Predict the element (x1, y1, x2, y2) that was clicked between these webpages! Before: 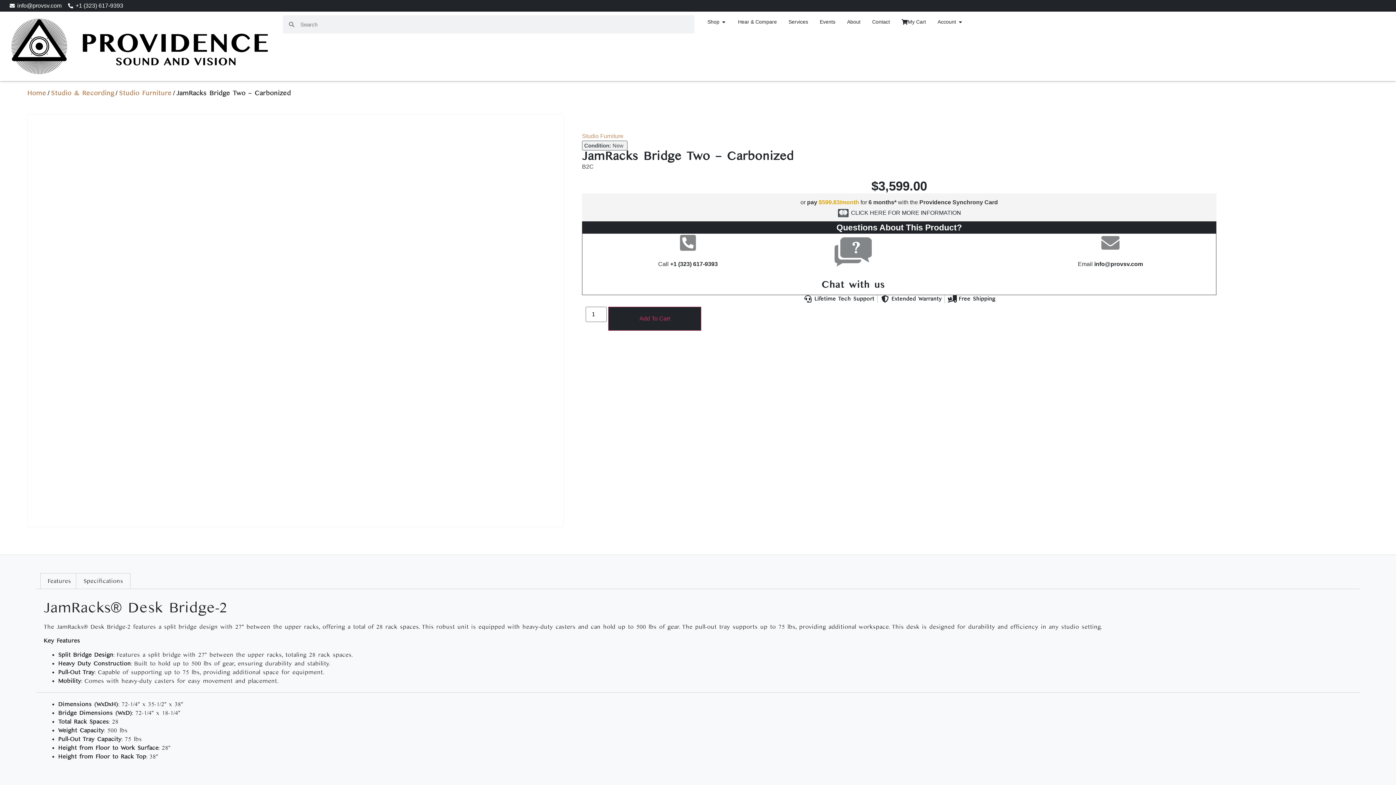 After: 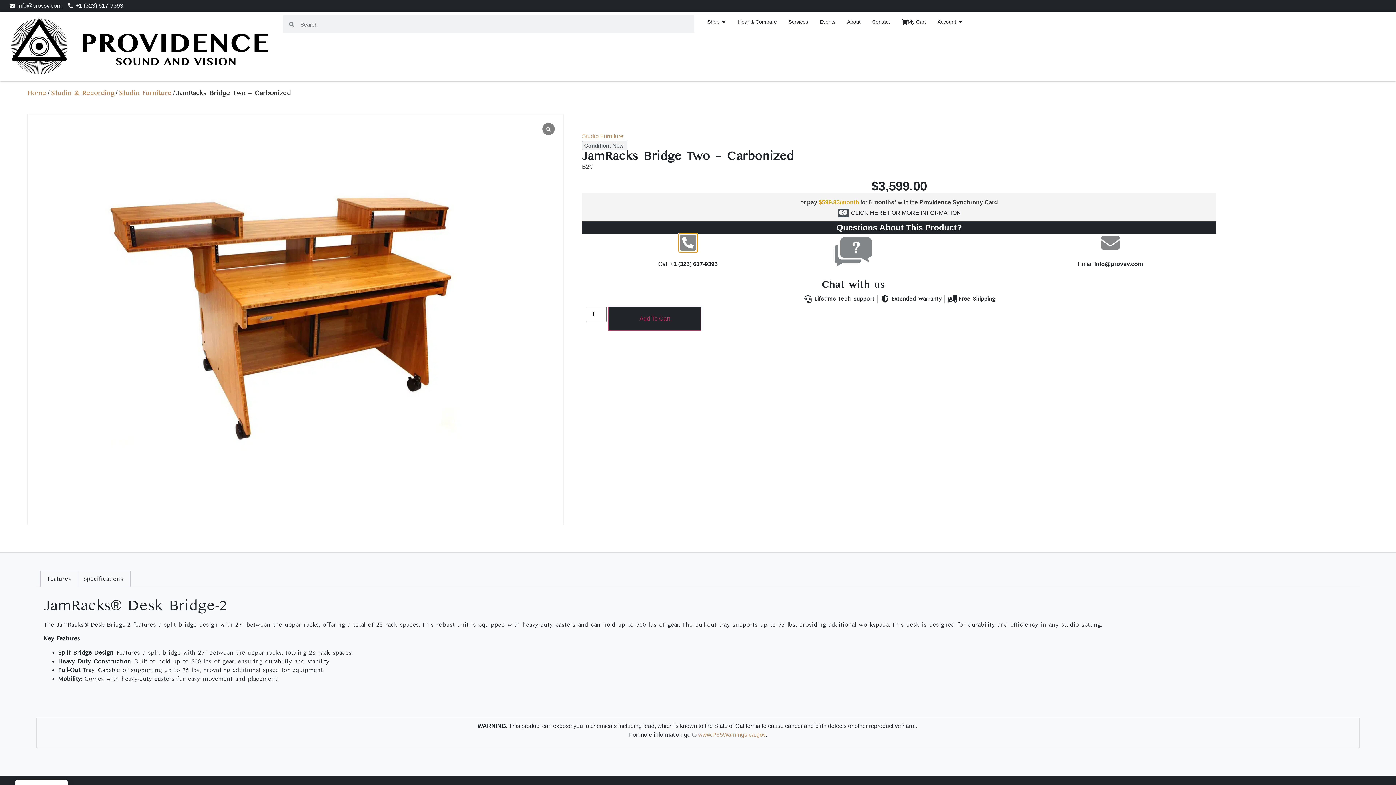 Action: bbox: (679, 233, 697, 252)